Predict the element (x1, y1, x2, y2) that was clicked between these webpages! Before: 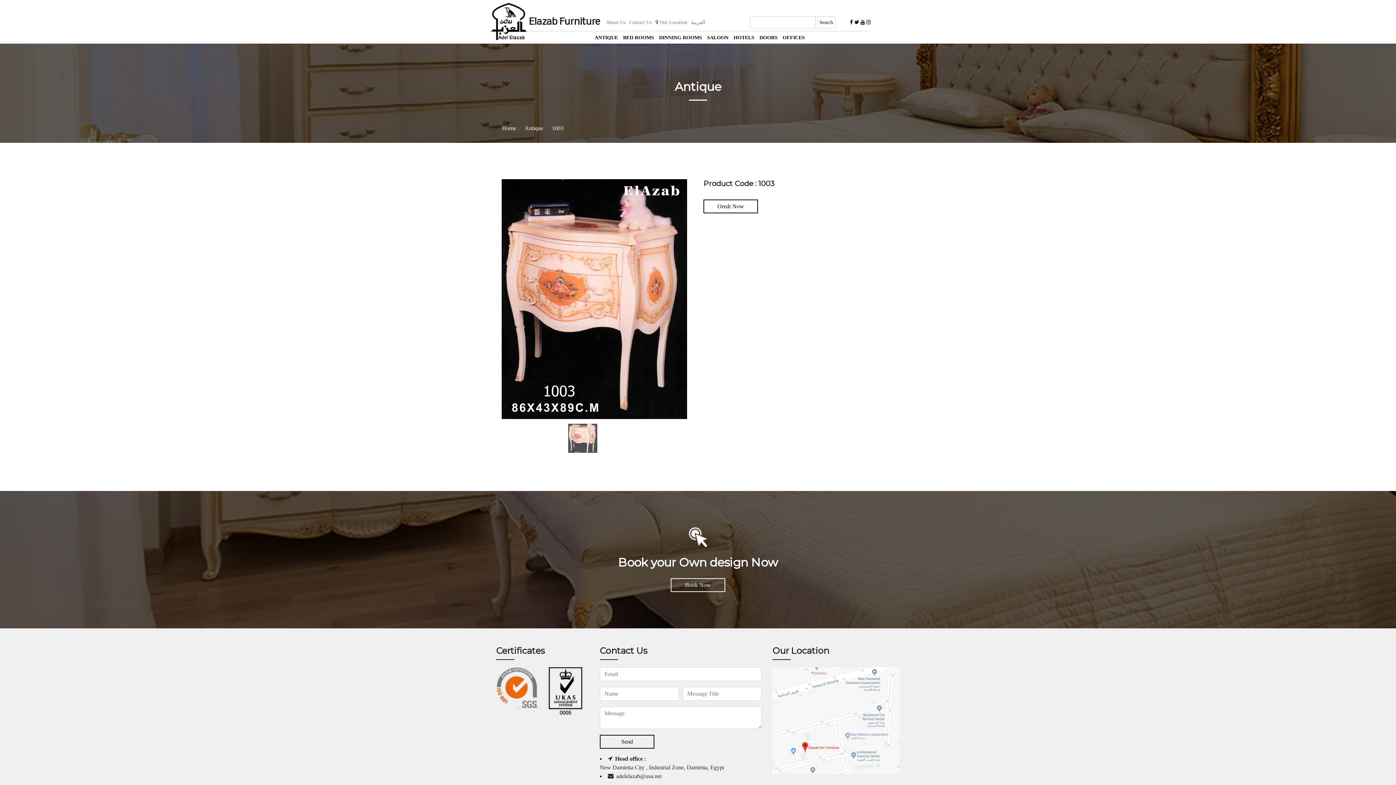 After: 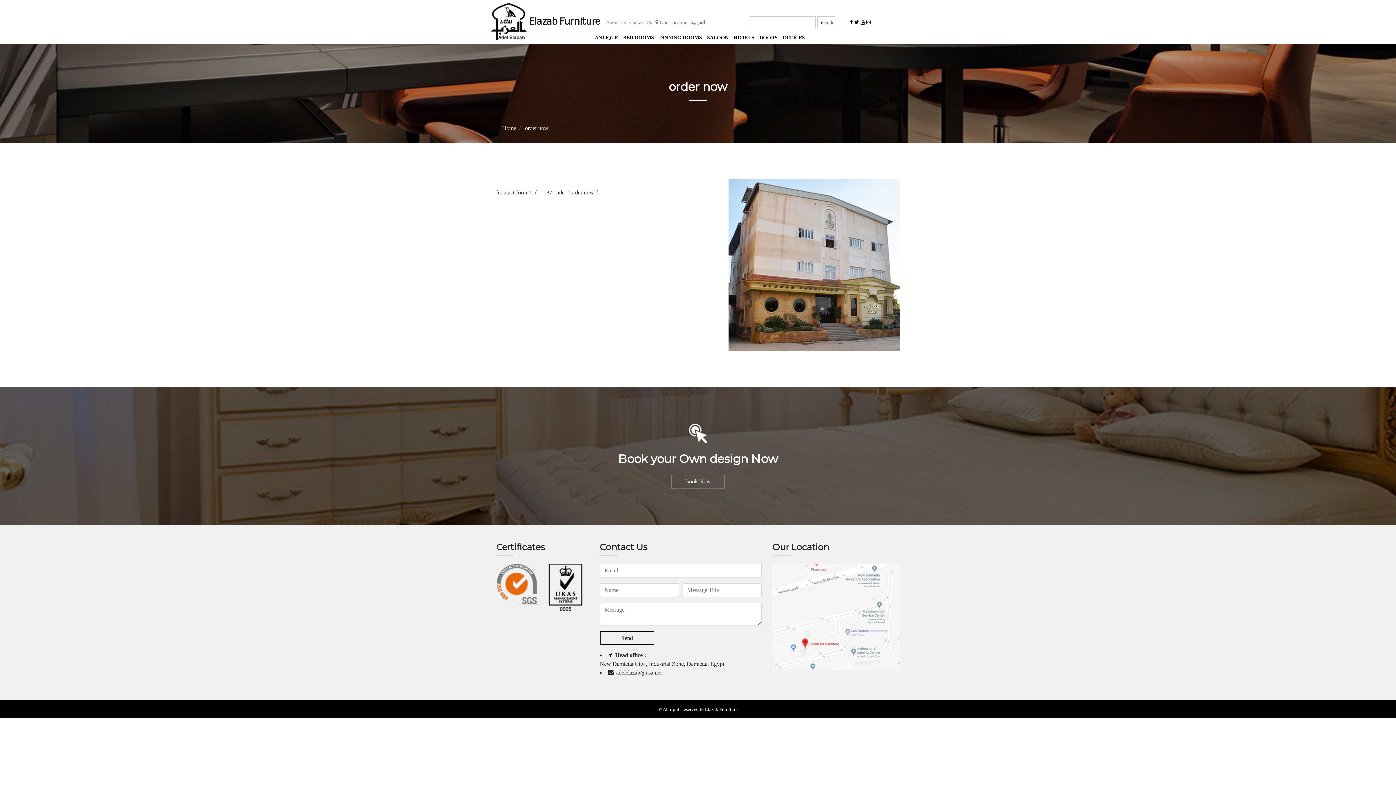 Action: label: Oredr Now bbox: (703, 203, 758, 209)